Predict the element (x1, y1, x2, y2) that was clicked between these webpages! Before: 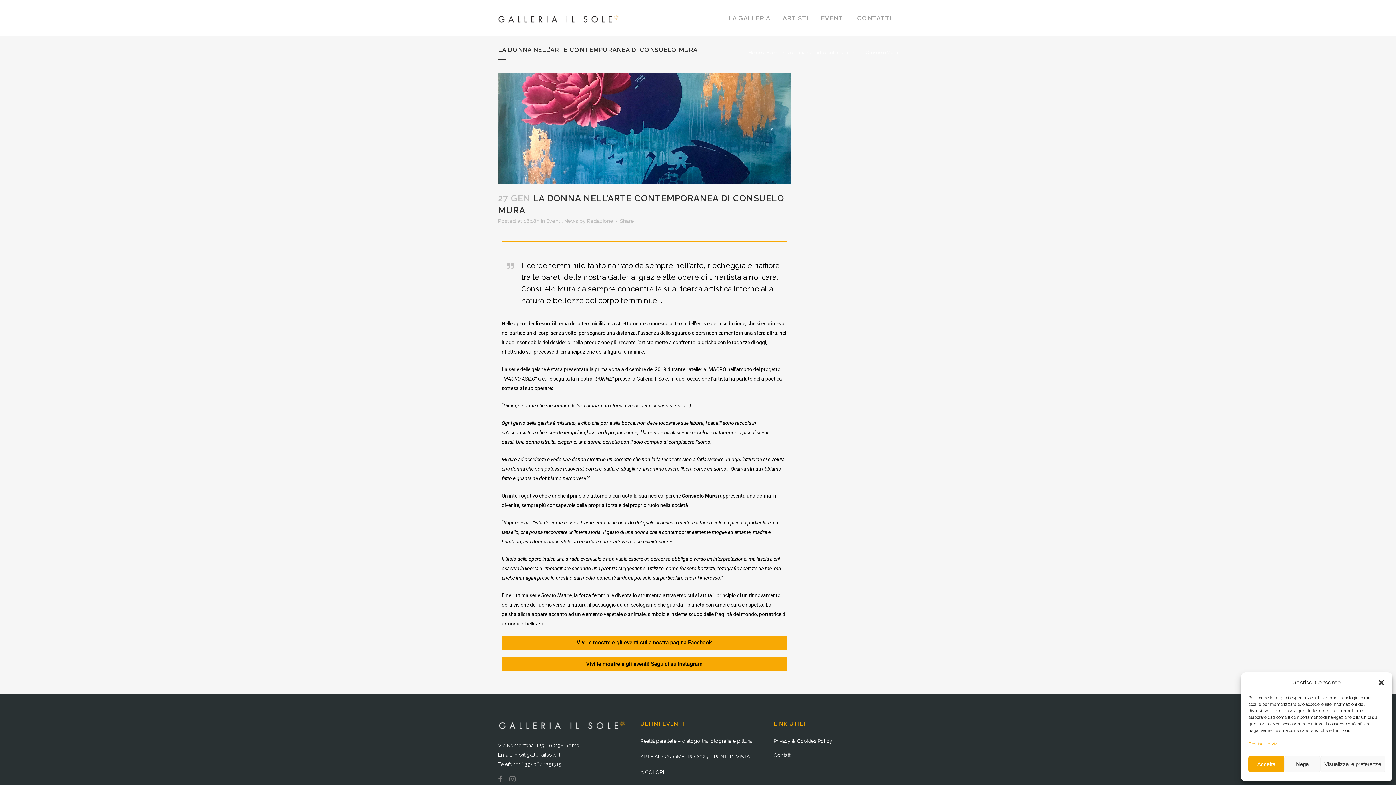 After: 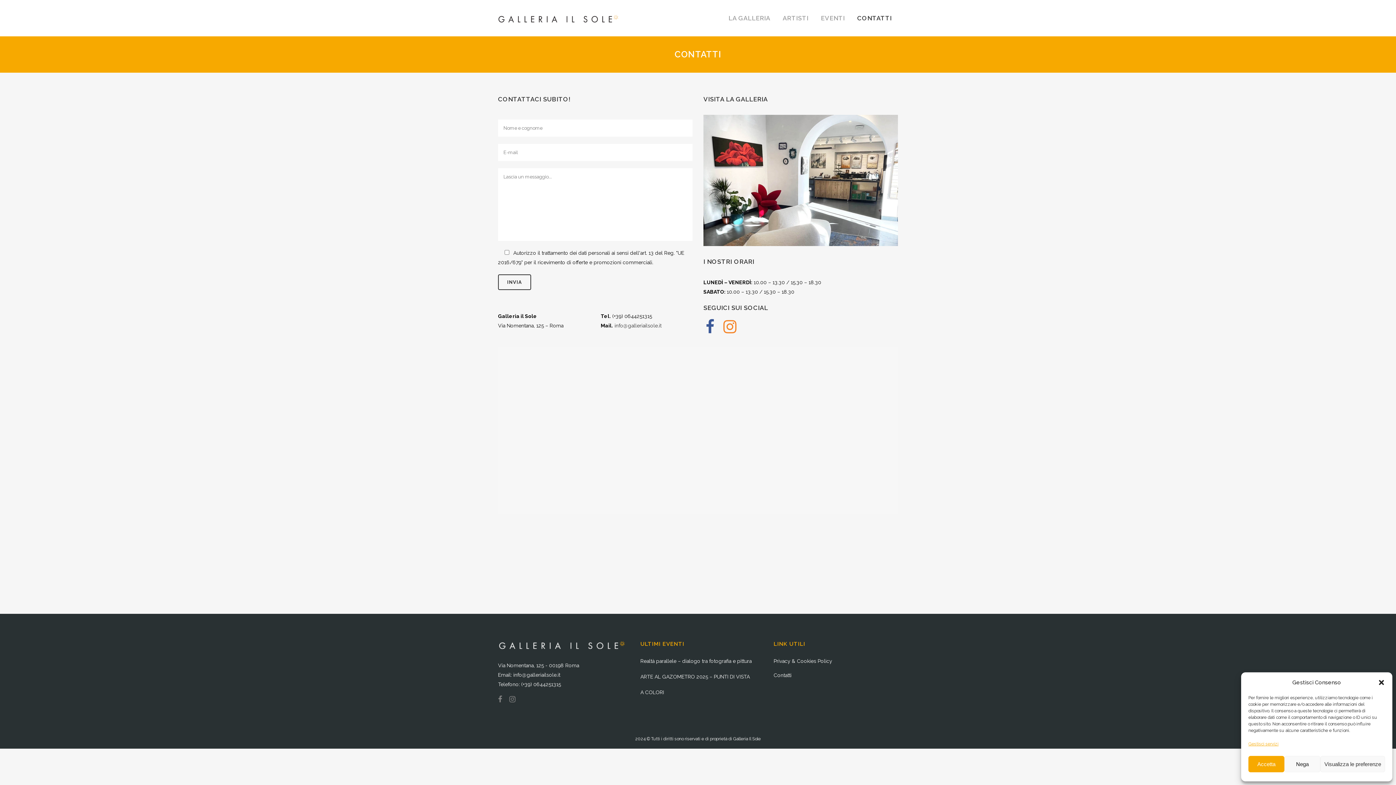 Action: label: CONTATTI bbox: (851, 0, 898, 36)